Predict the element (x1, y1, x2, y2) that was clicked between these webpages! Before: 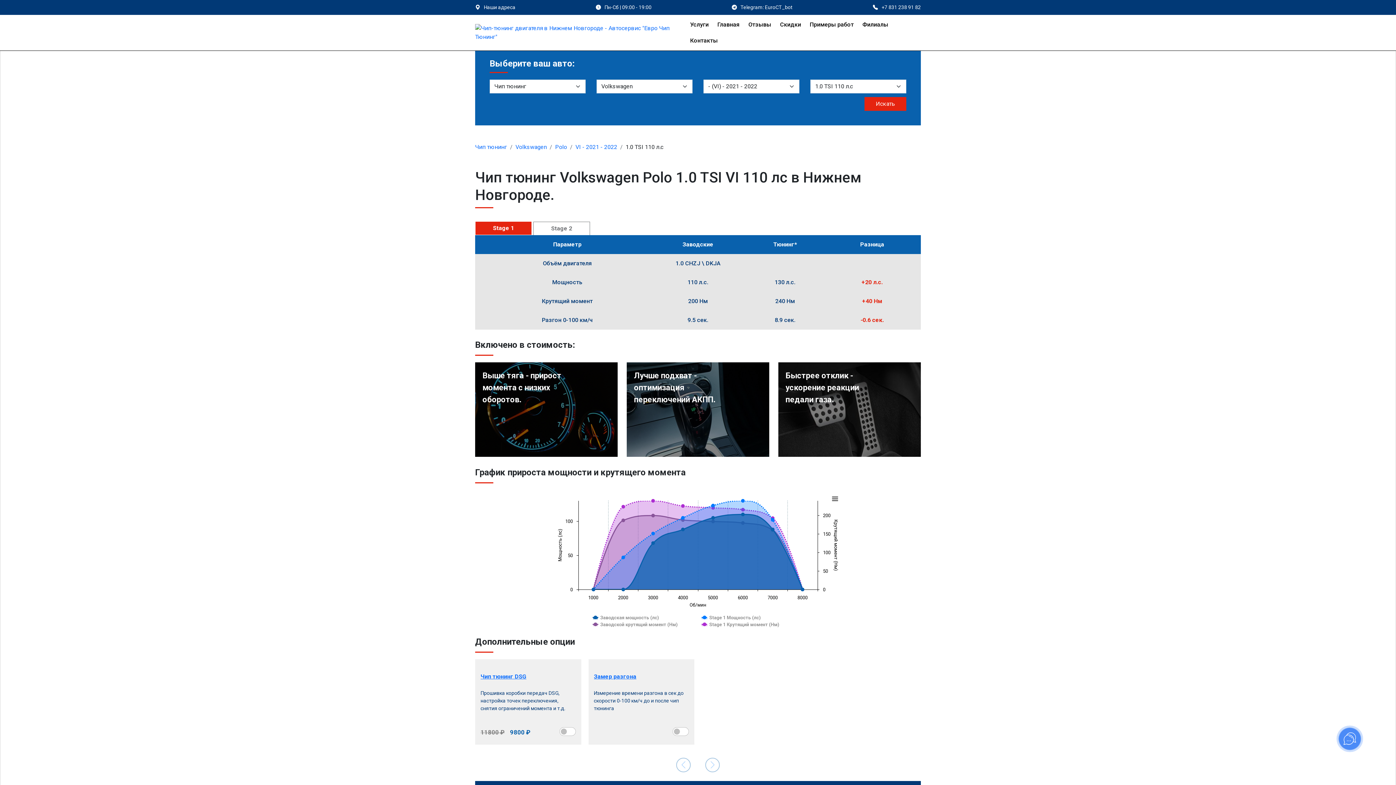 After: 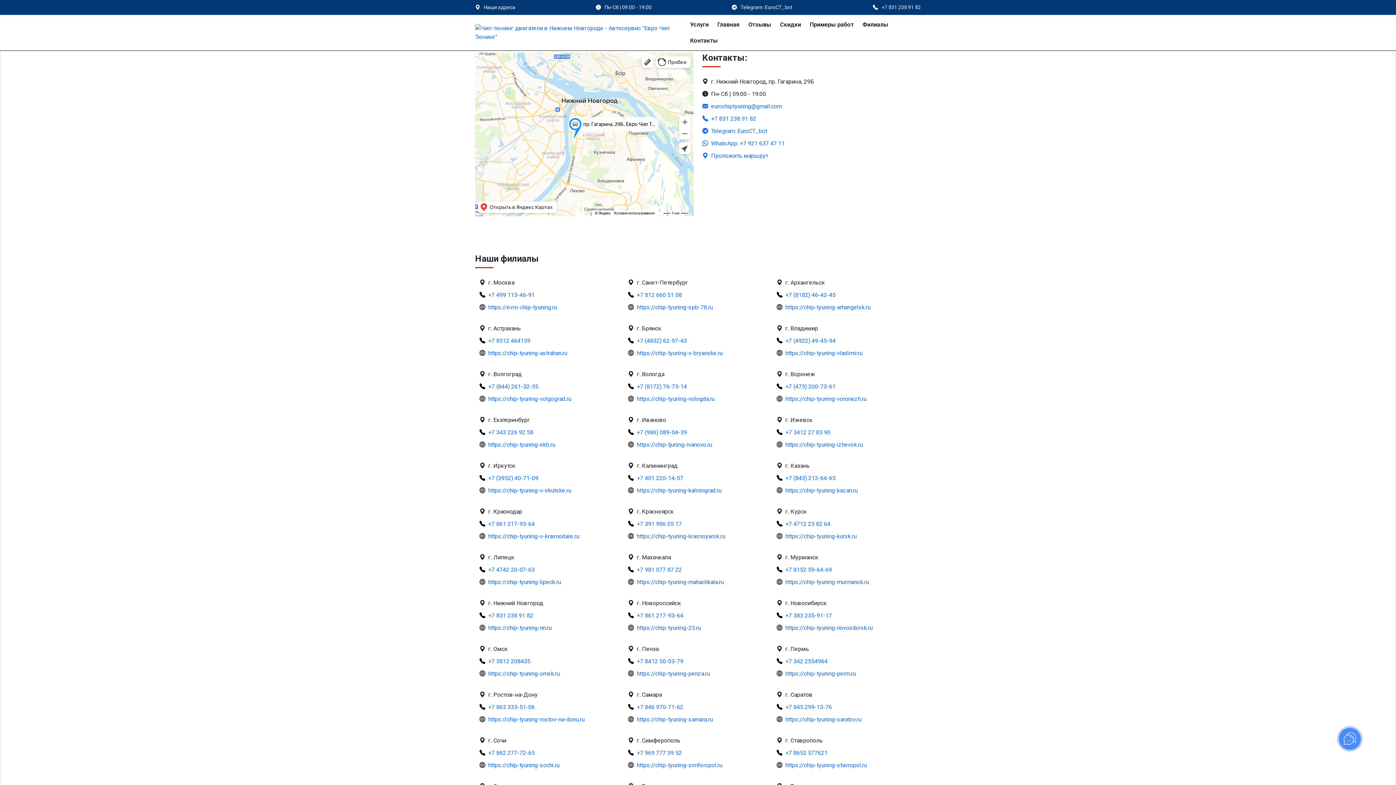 Action: bbox: (484, 3, 515, 11) label: Наши адреса